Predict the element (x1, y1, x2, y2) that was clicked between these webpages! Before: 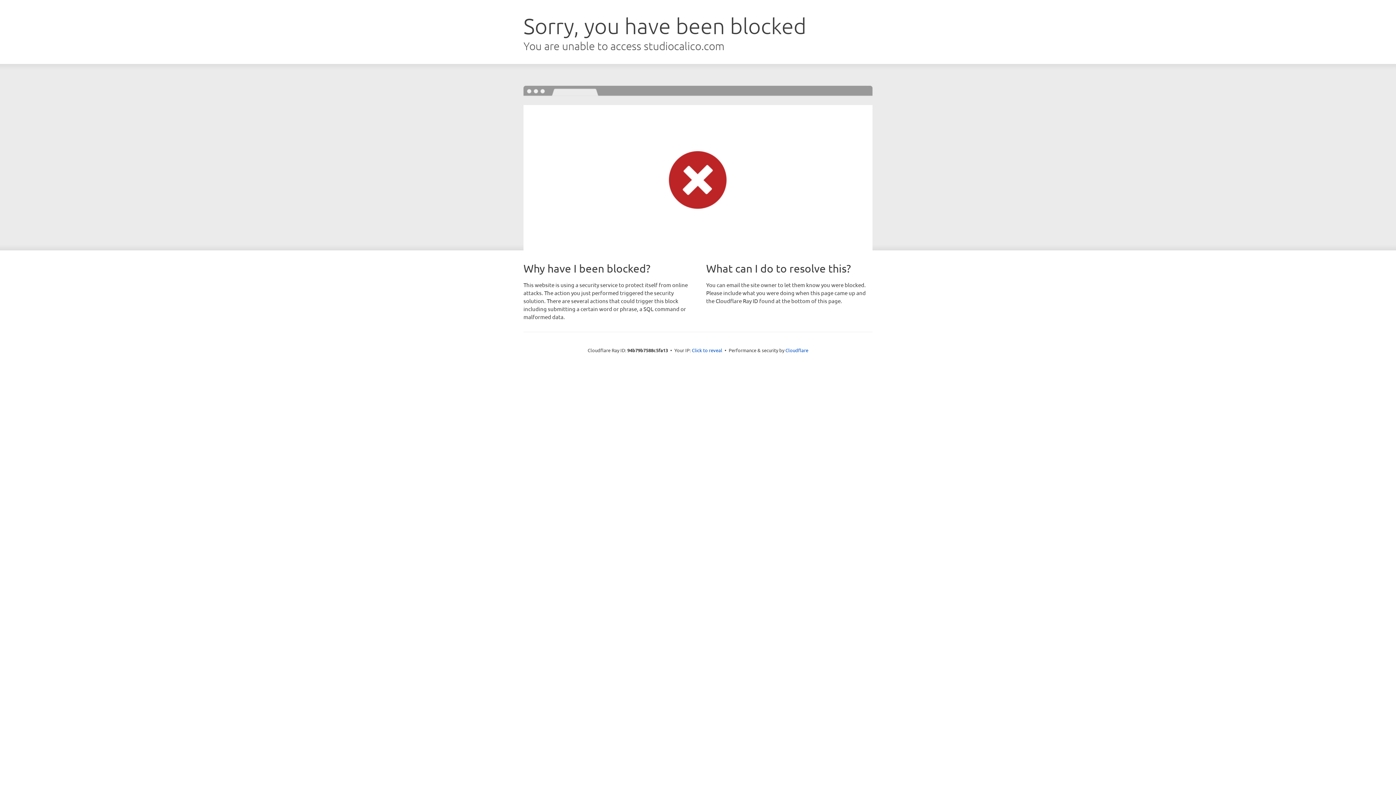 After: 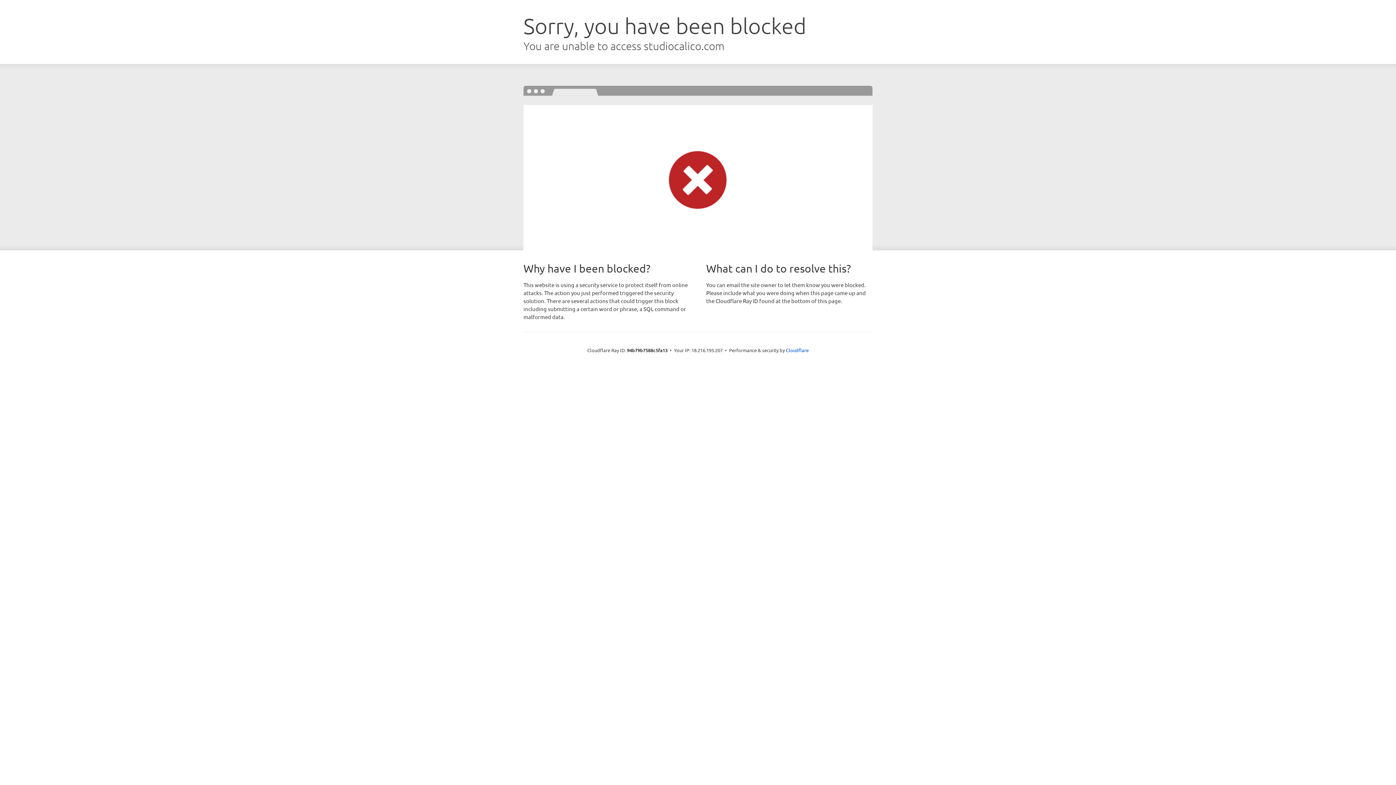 Action: label: Click to reveal bbox: (692, 346, 722, 353)